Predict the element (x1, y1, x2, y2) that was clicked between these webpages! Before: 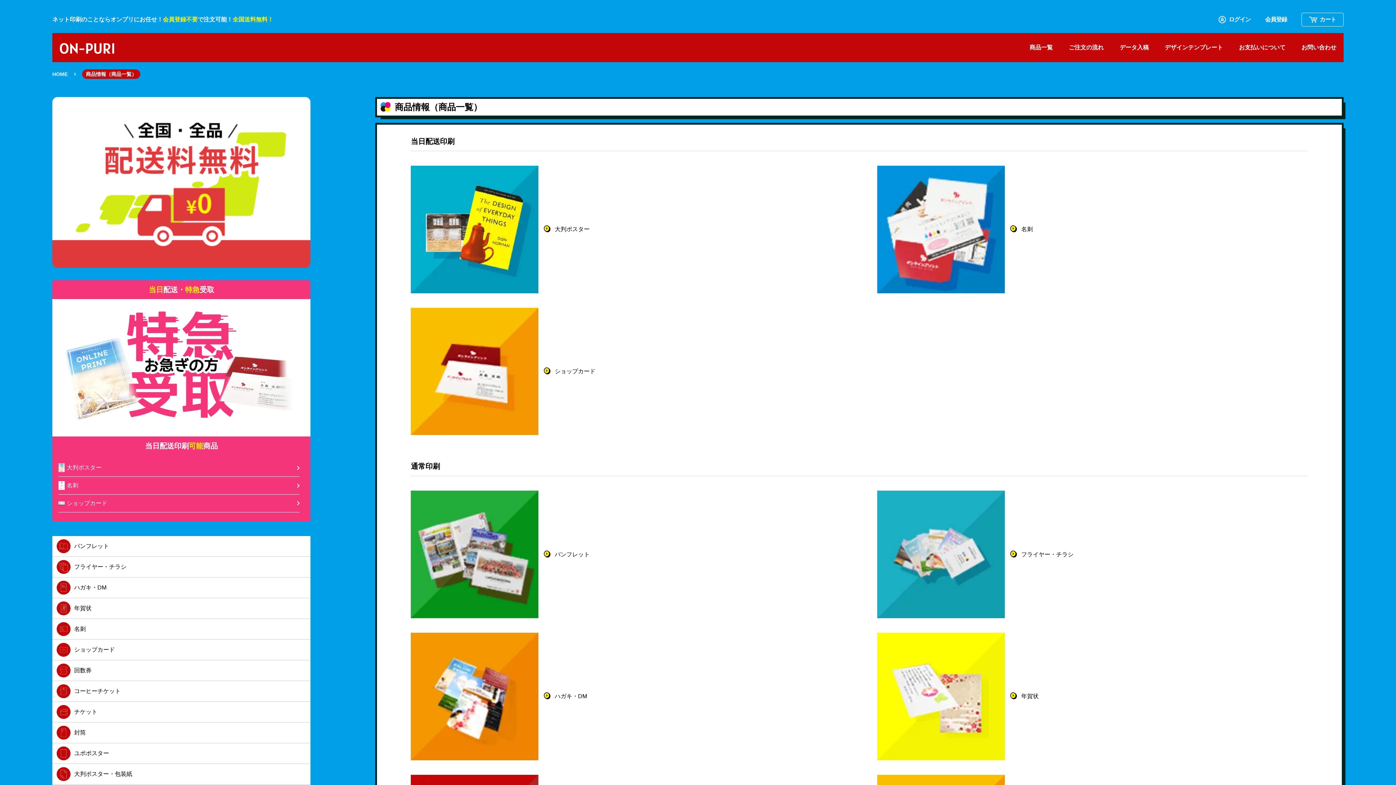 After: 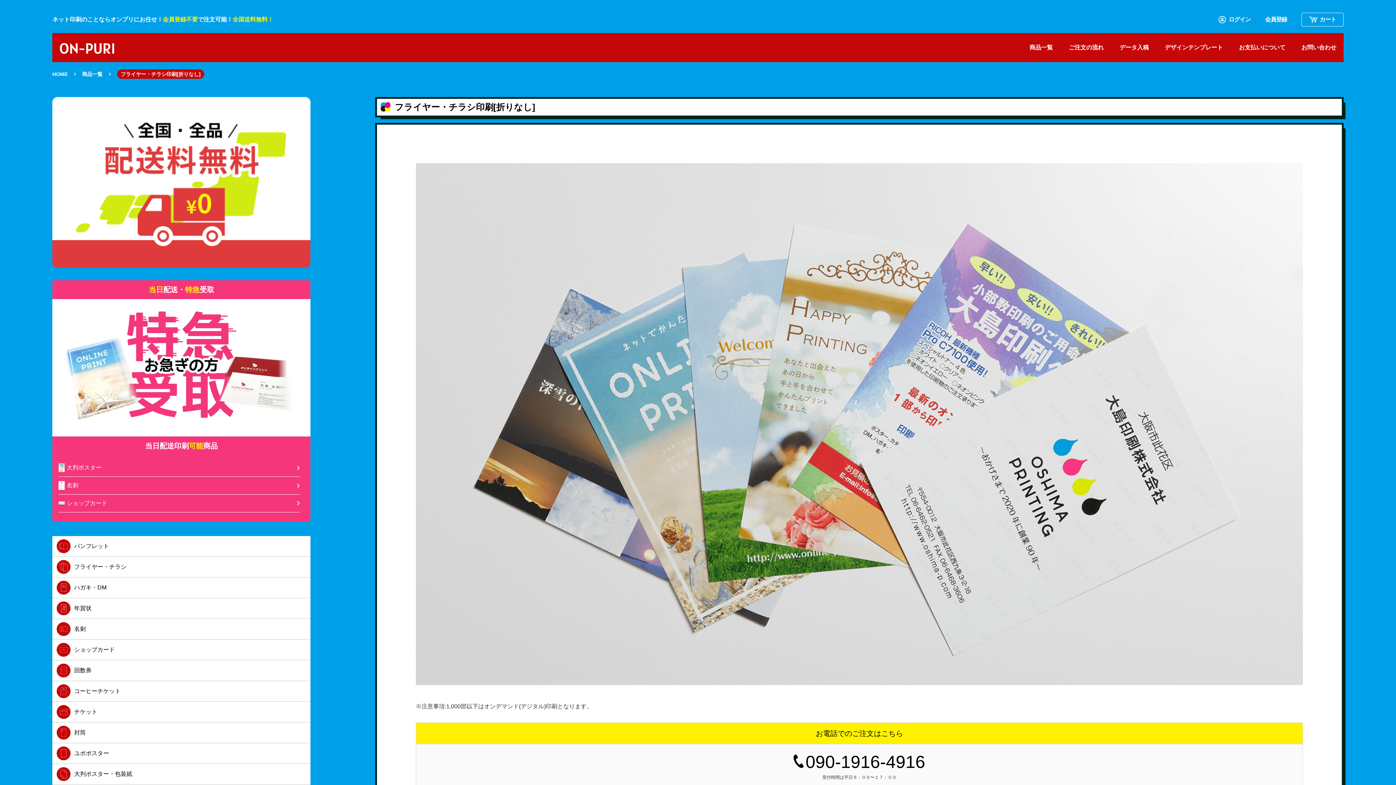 Action: bbox: (877, 491, 1308, 618) label: フライヤー・チラシ